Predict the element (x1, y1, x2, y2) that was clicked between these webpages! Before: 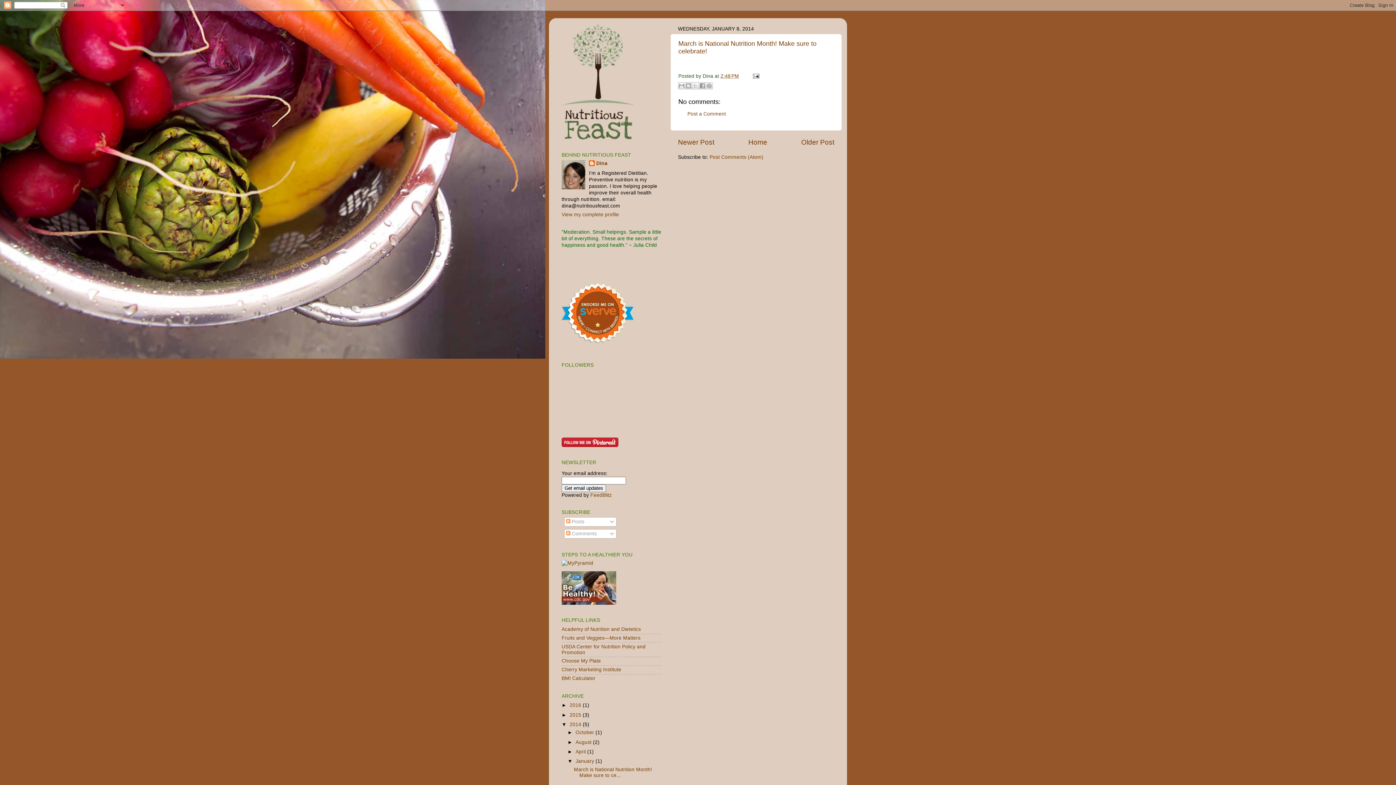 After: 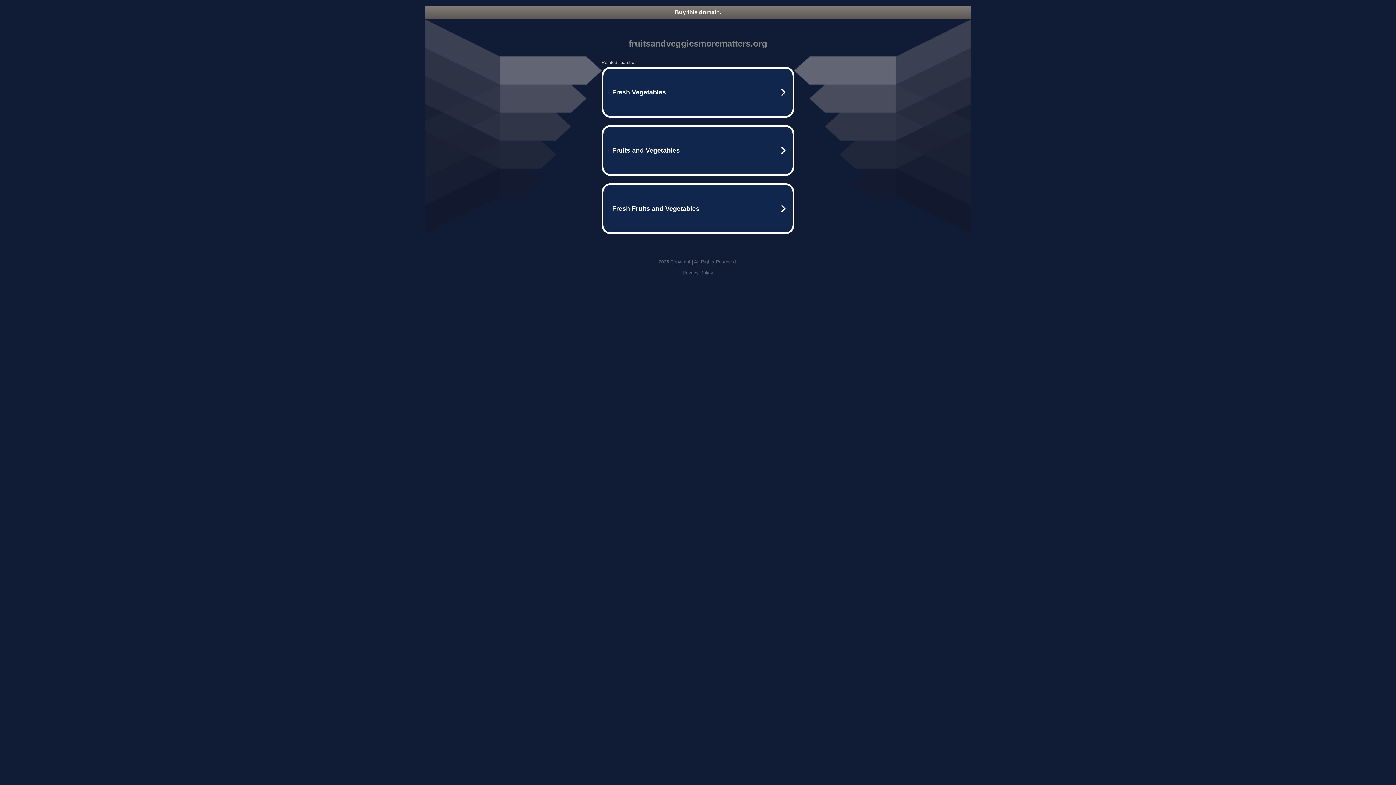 Action: label: Fruits and Veggies—More Matters bbox: (561, 635, 640, 641)